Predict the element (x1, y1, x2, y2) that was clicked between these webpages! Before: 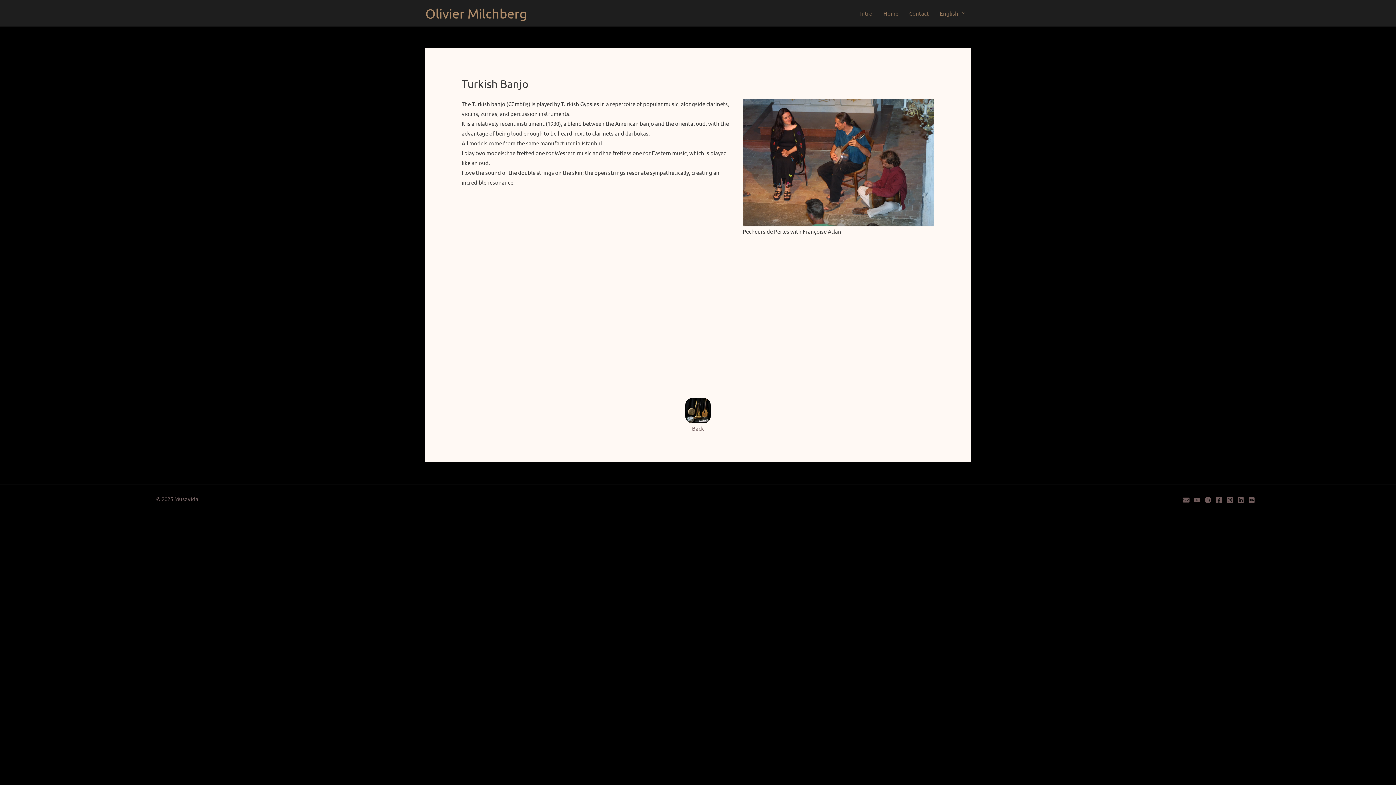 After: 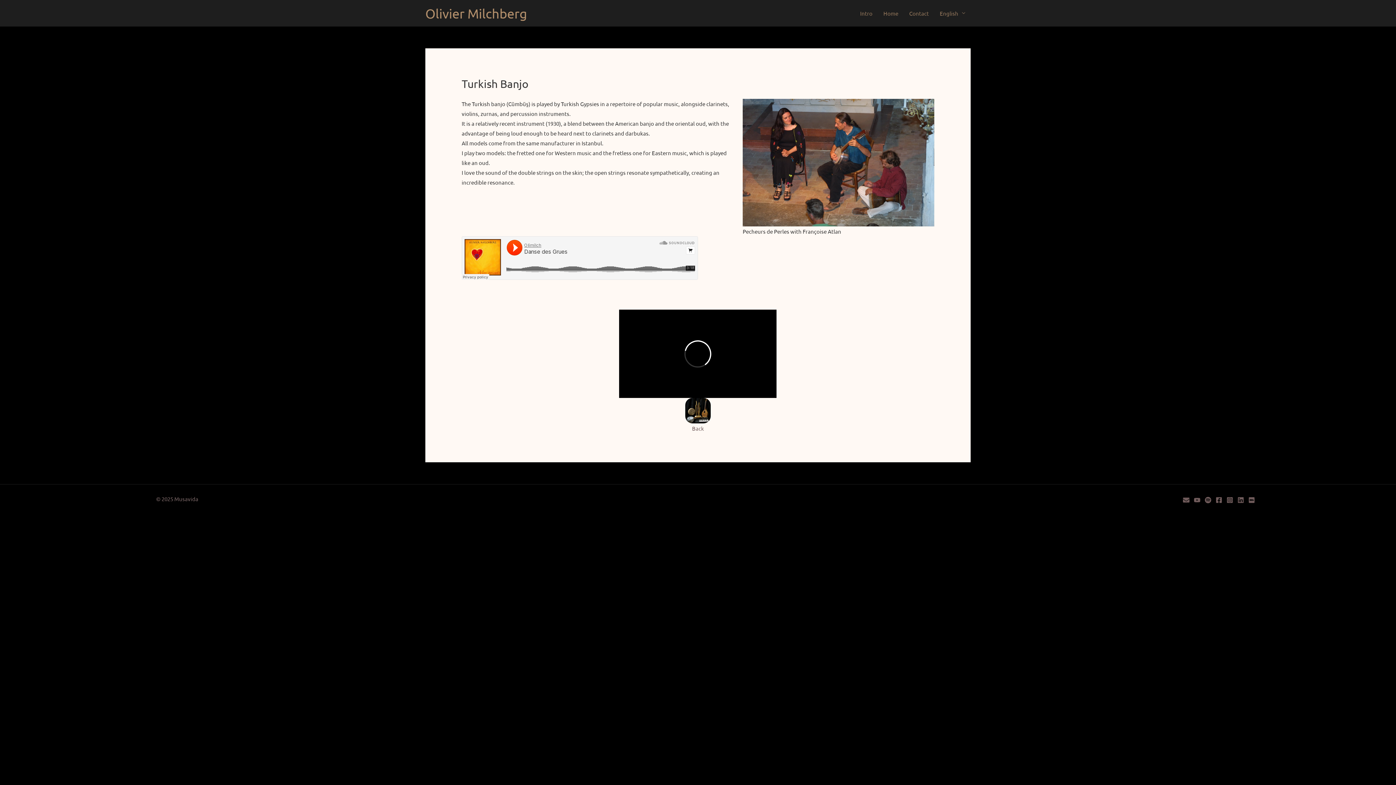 Action: bbox: (174, 495, 198, 502) label: Musavida